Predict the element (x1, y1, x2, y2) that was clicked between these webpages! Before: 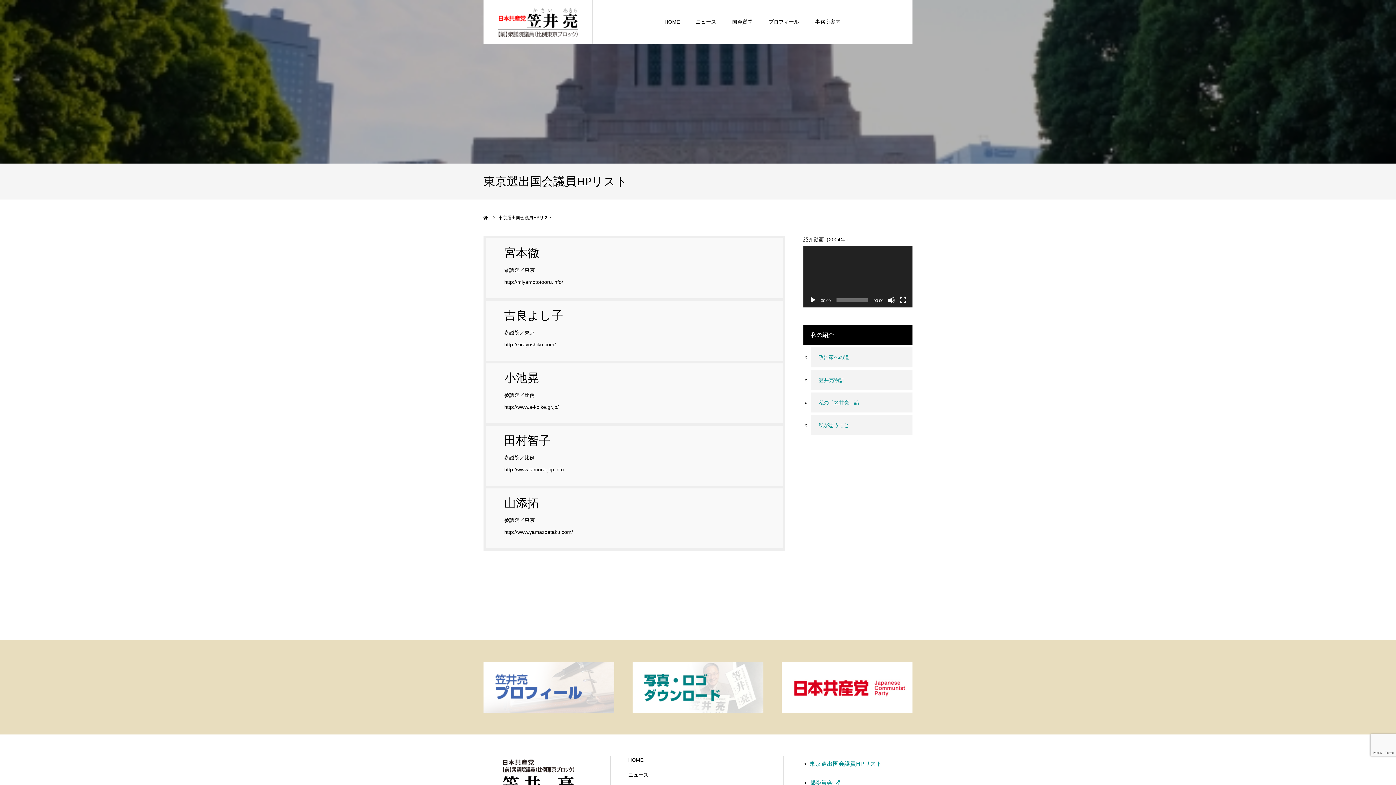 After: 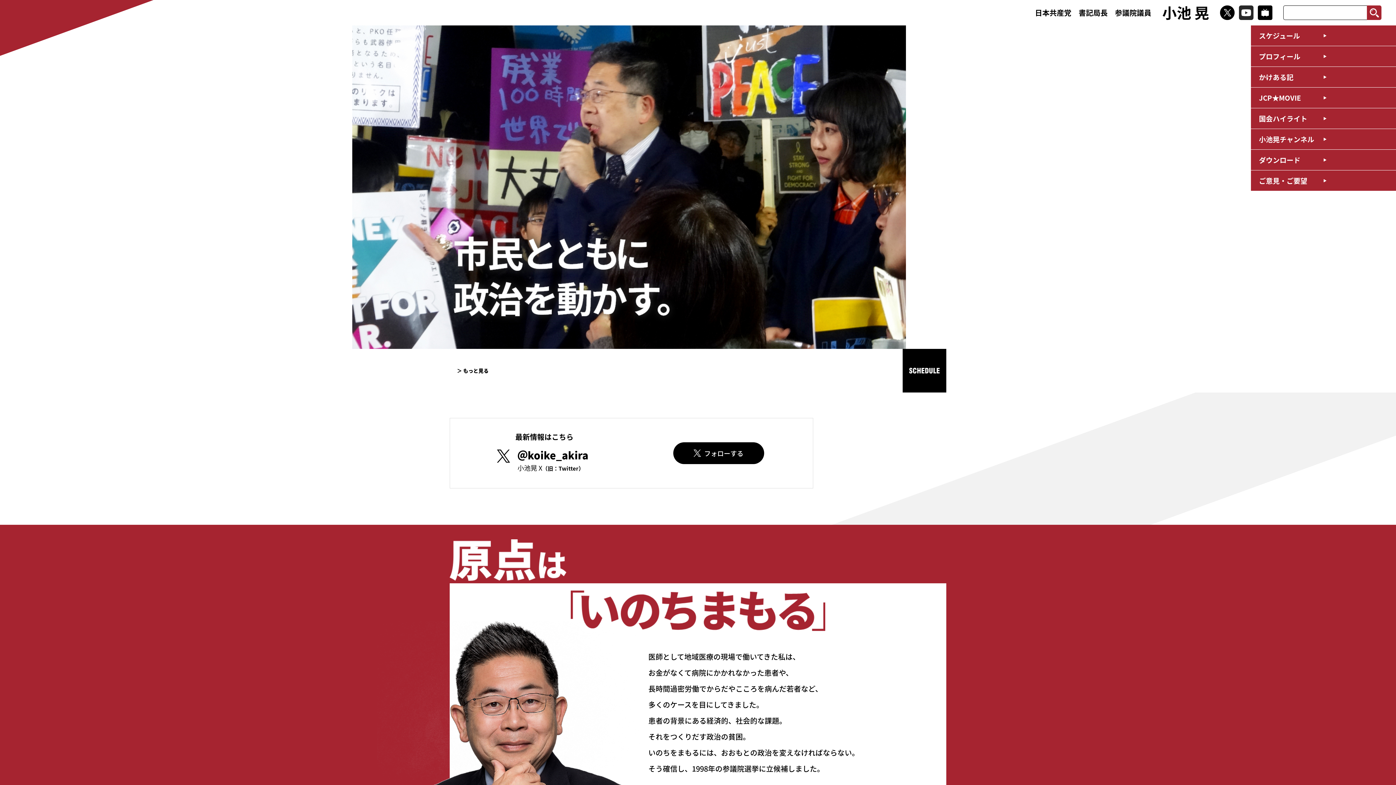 Action: bbox: (486, 353, 782, 427) label: 小池晃

参議院／比例
http://www.a-koike.gr.jp/